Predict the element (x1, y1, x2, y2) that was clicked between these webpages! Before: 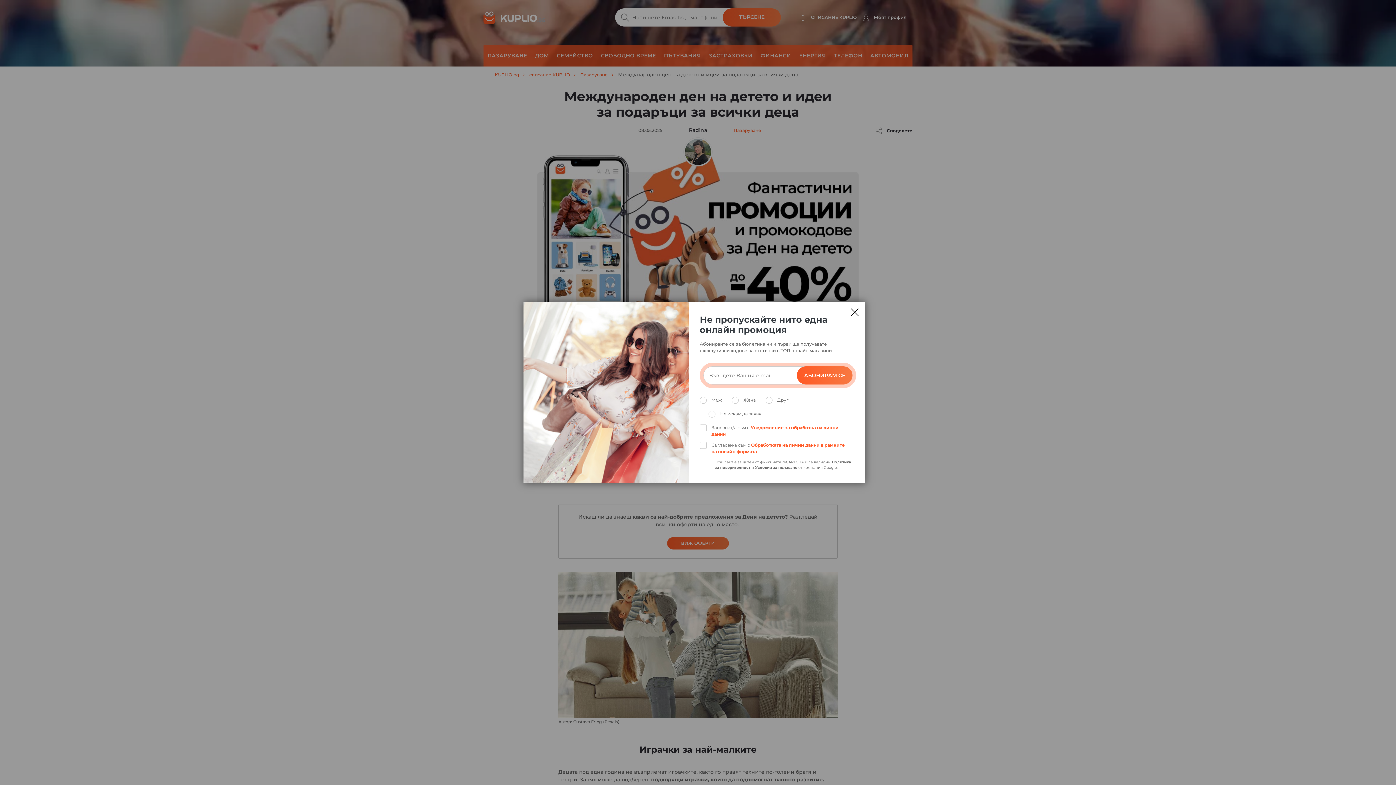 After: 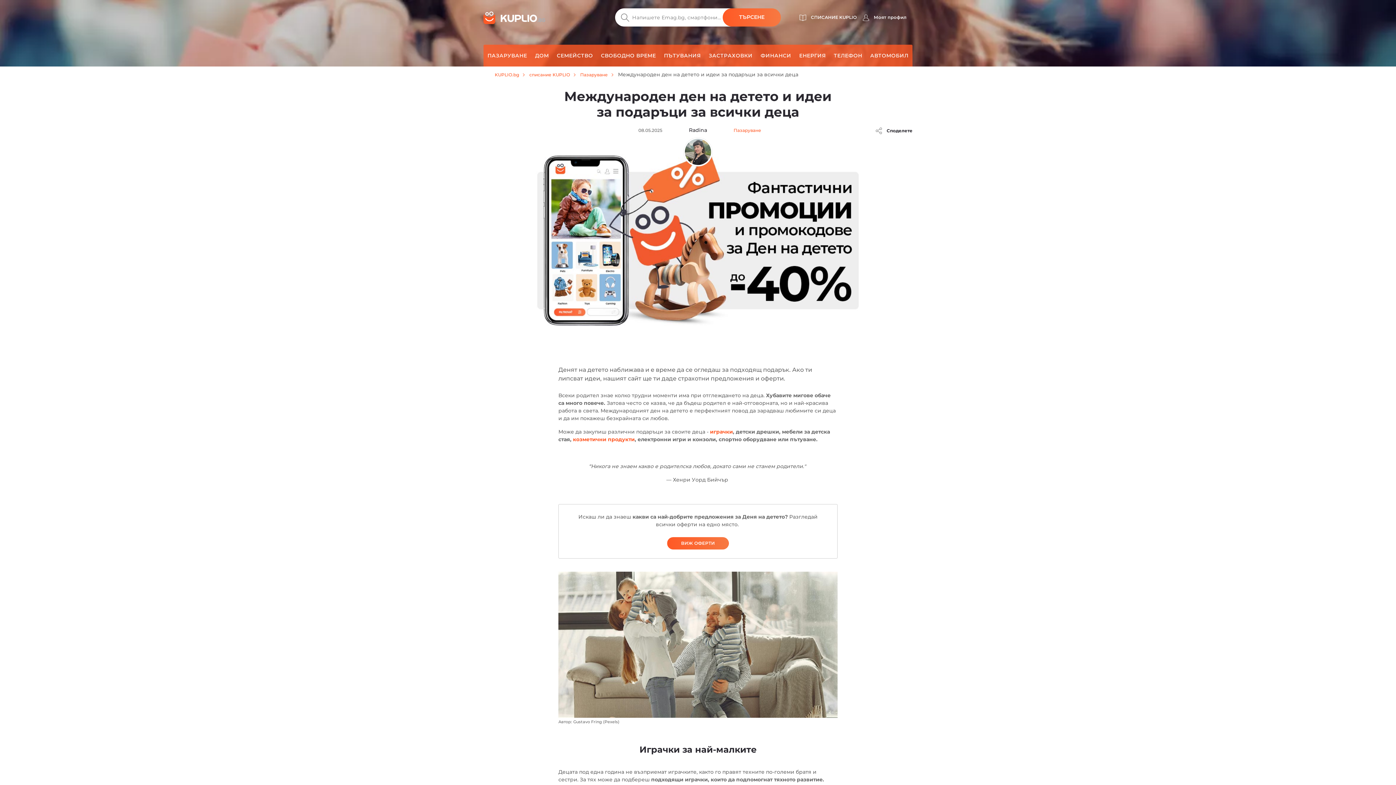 Action: bbox: (848, 305, 861, 321) label: Close